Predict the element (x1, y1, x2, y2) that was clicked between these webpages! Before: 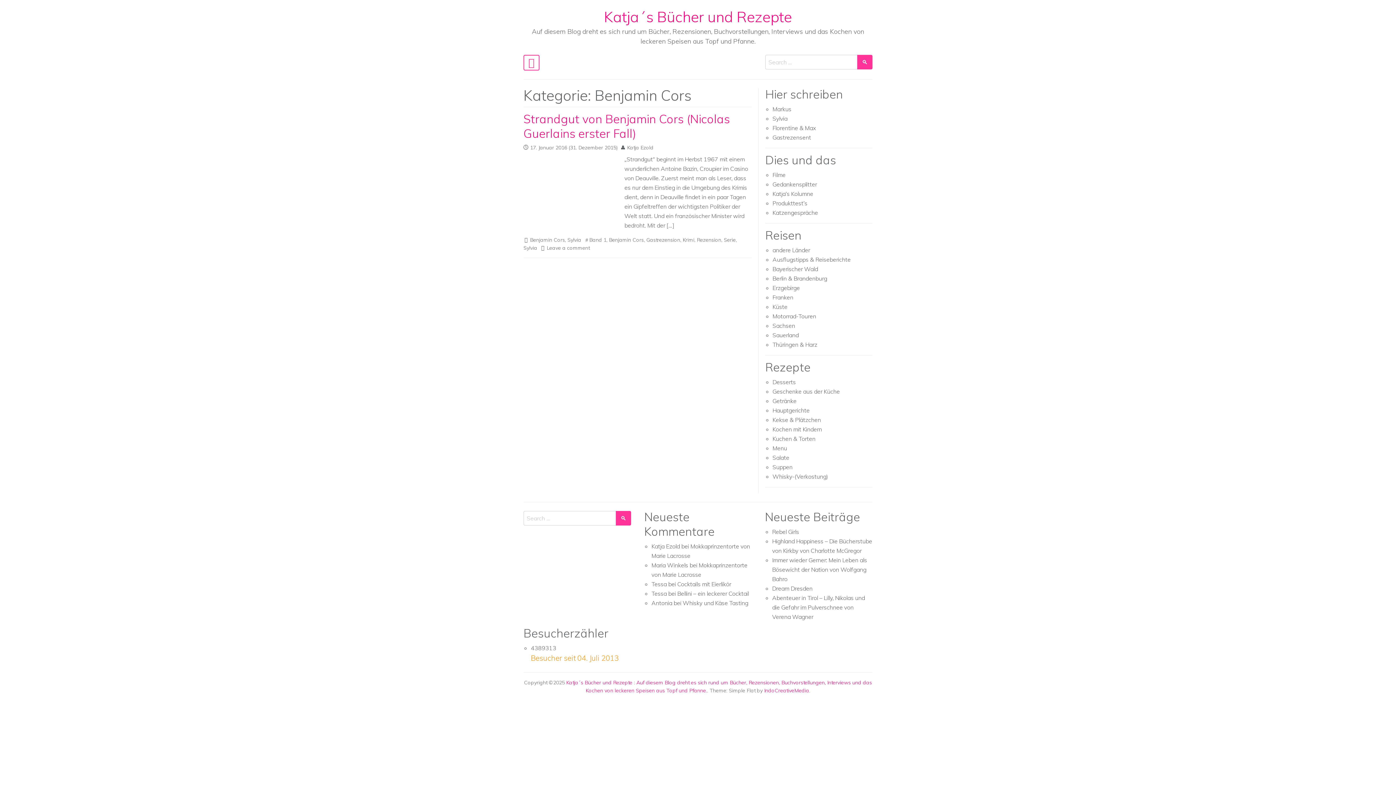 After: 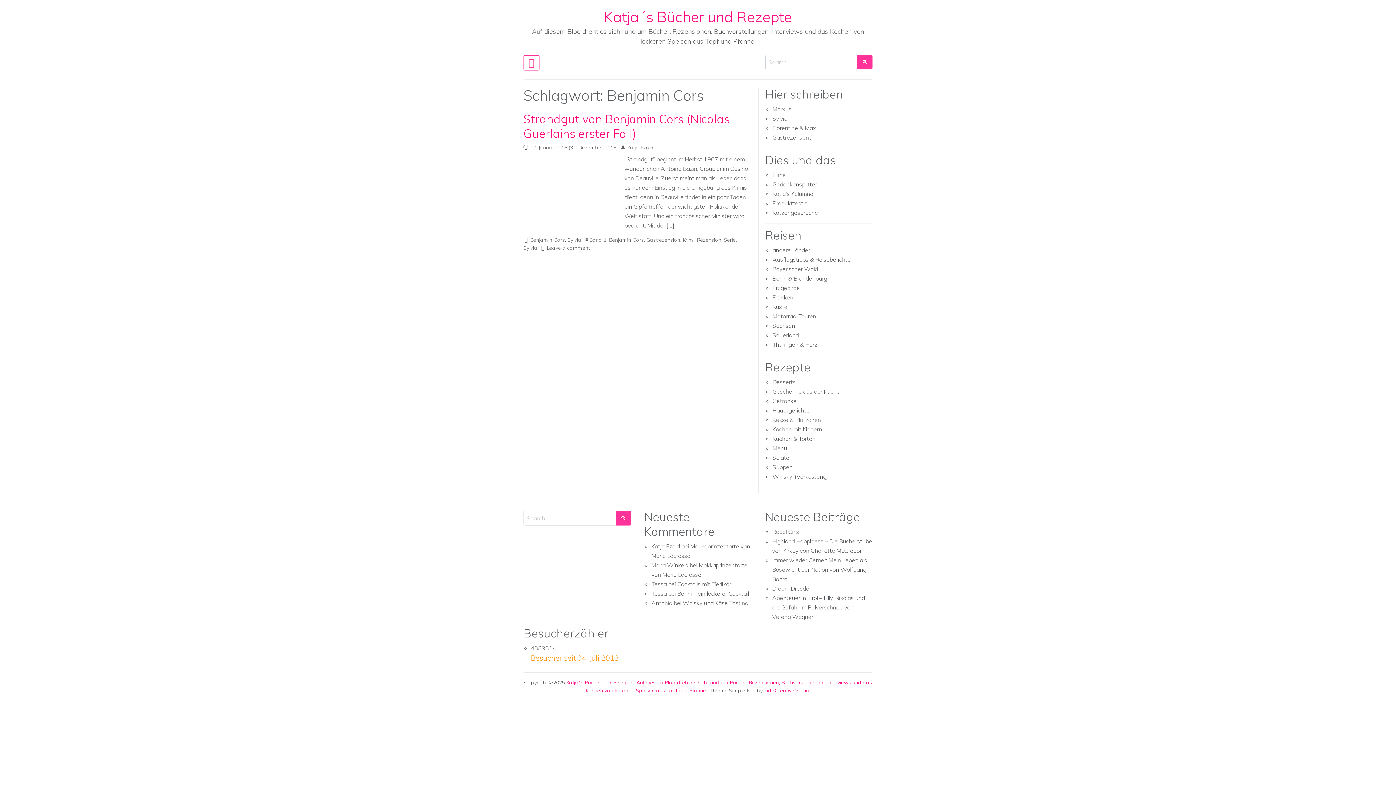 Action: label: Benjamin Cors bbox: (609, 236, 644, 243)